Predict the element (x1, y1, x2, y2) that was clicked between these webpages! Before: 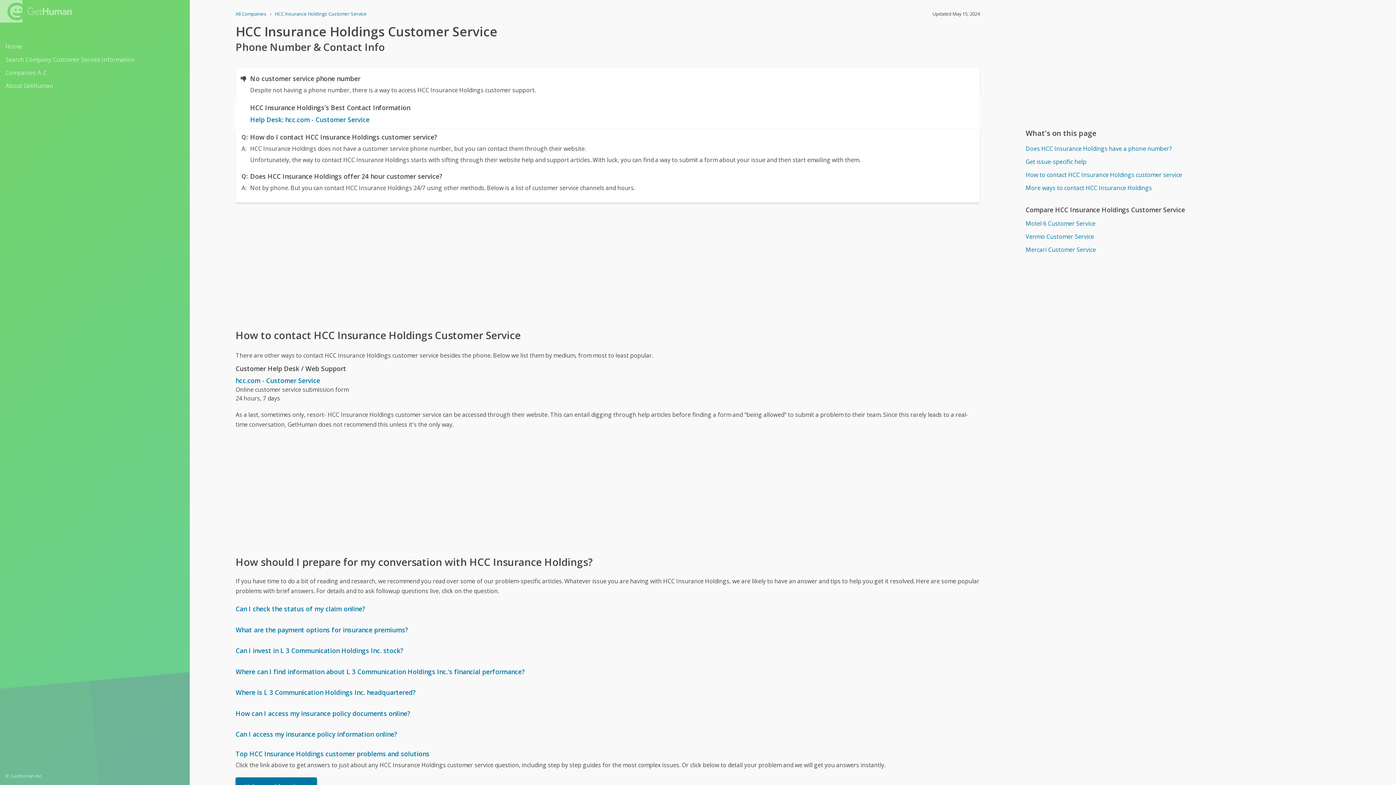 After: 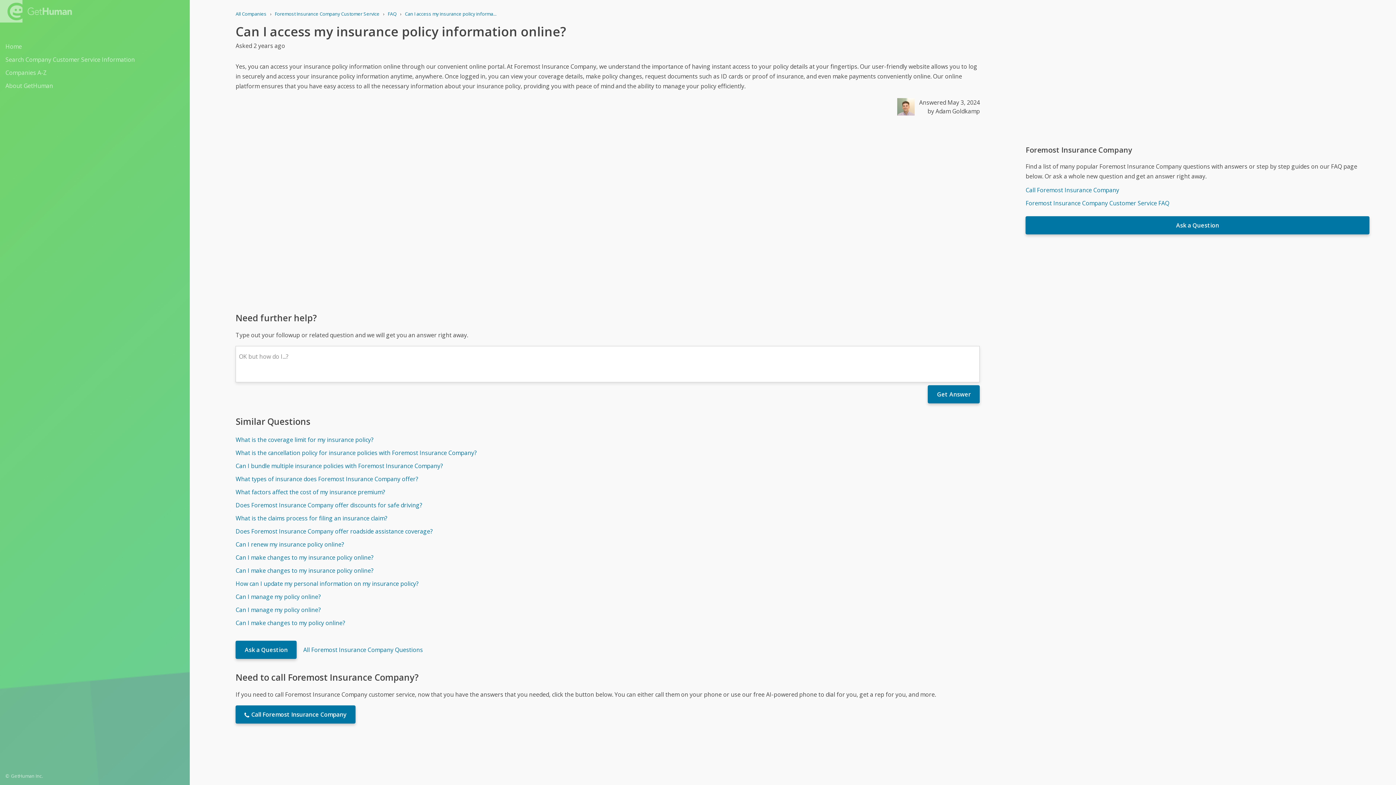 Action: label: Can I access my insurance policy information online? bbox: (235, 730, 980, 739)